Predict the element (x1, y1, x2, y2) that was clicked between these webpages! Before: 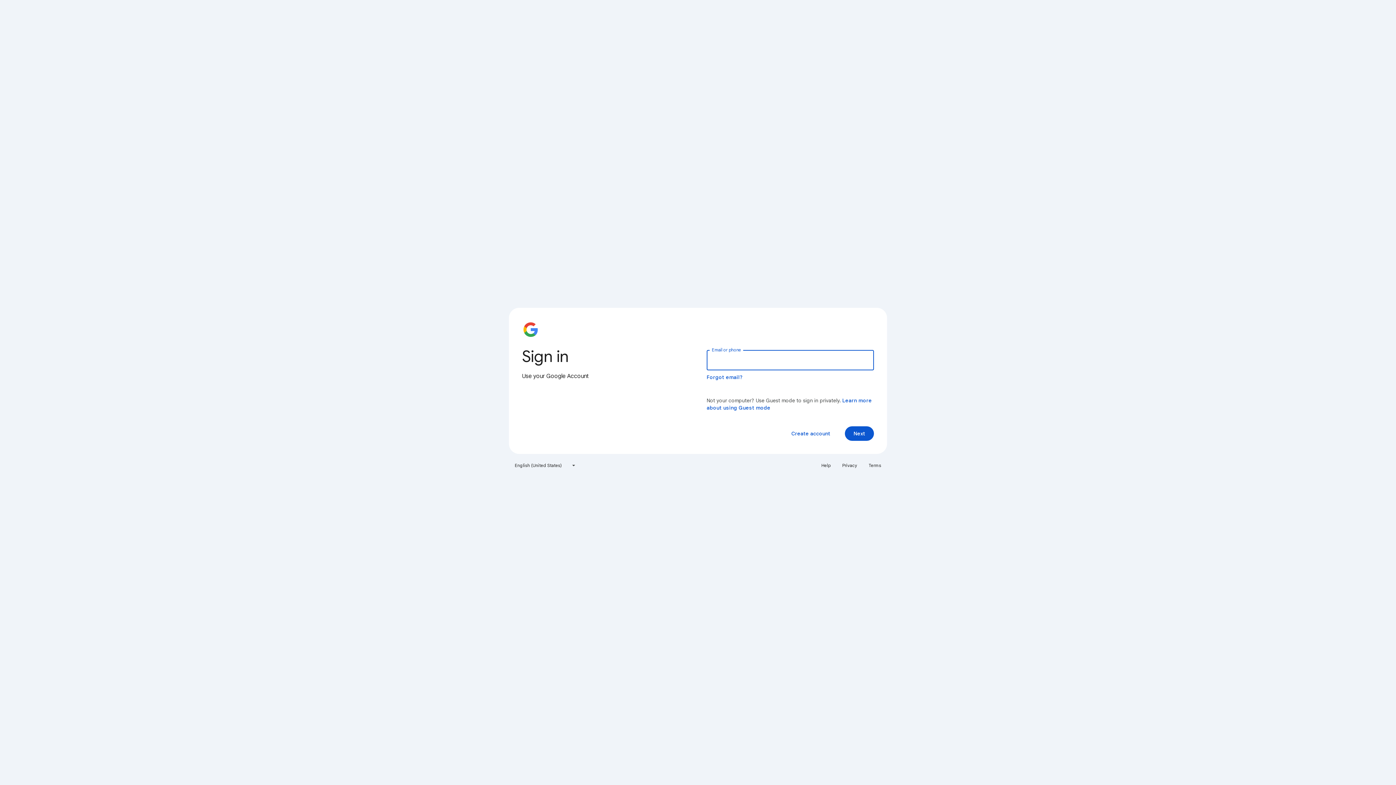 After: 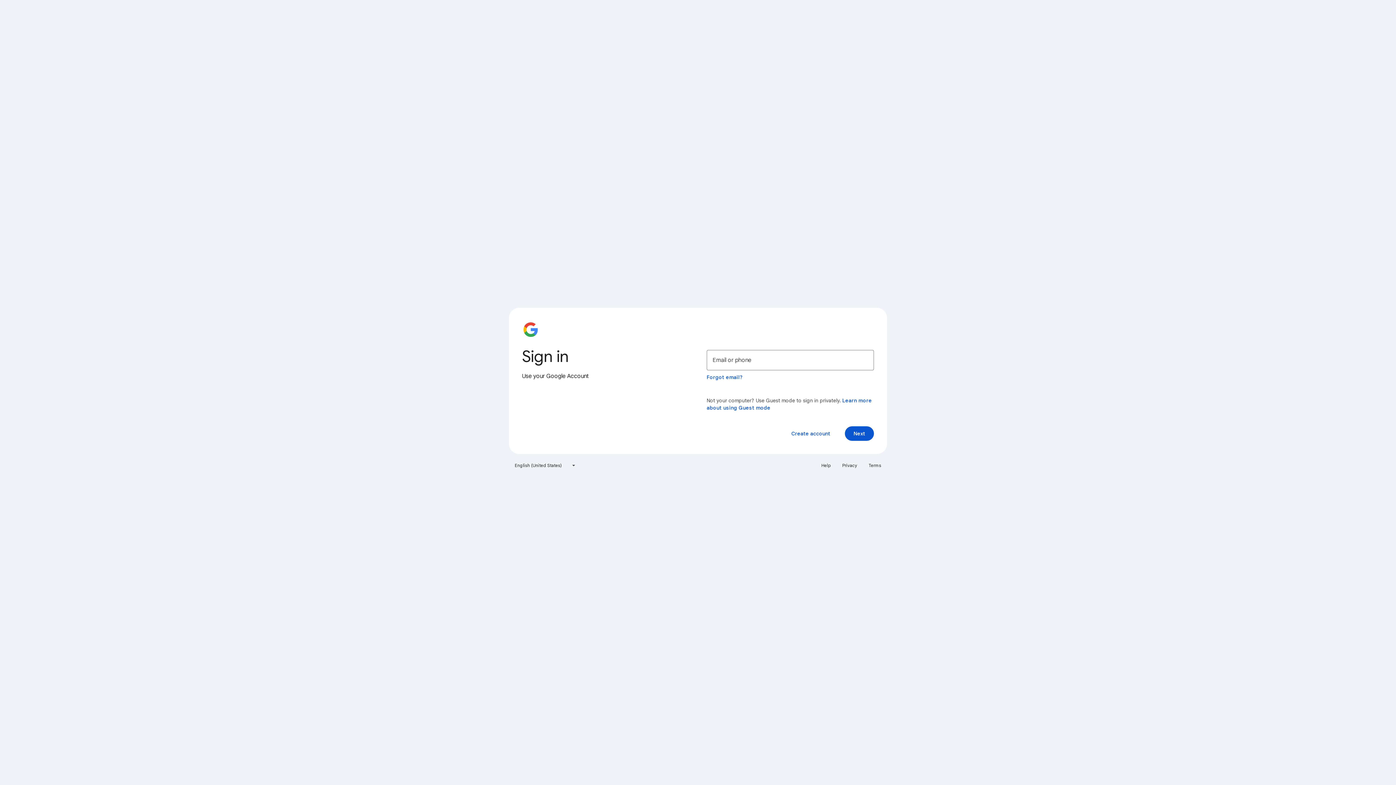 Action: bbox: (817, 460, 835, 471) label: Help